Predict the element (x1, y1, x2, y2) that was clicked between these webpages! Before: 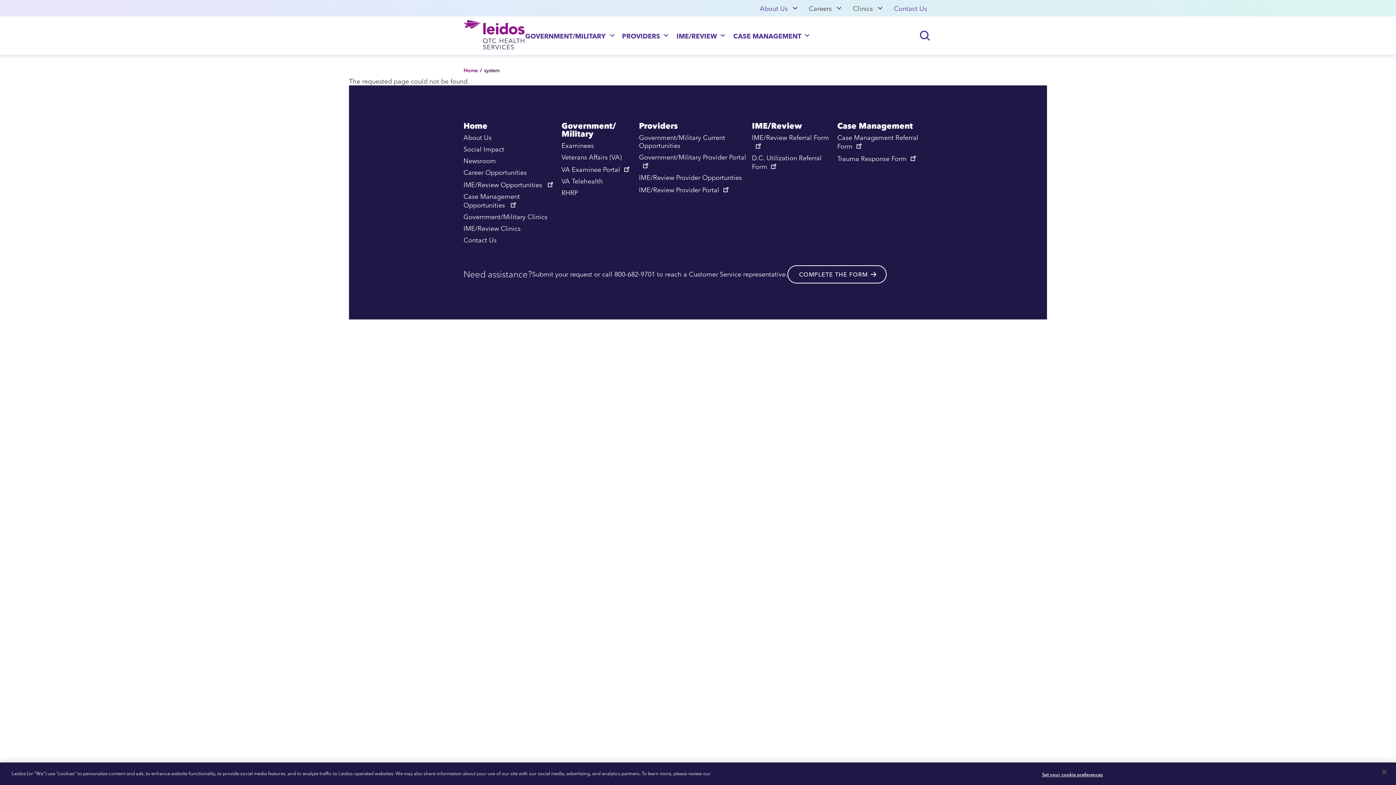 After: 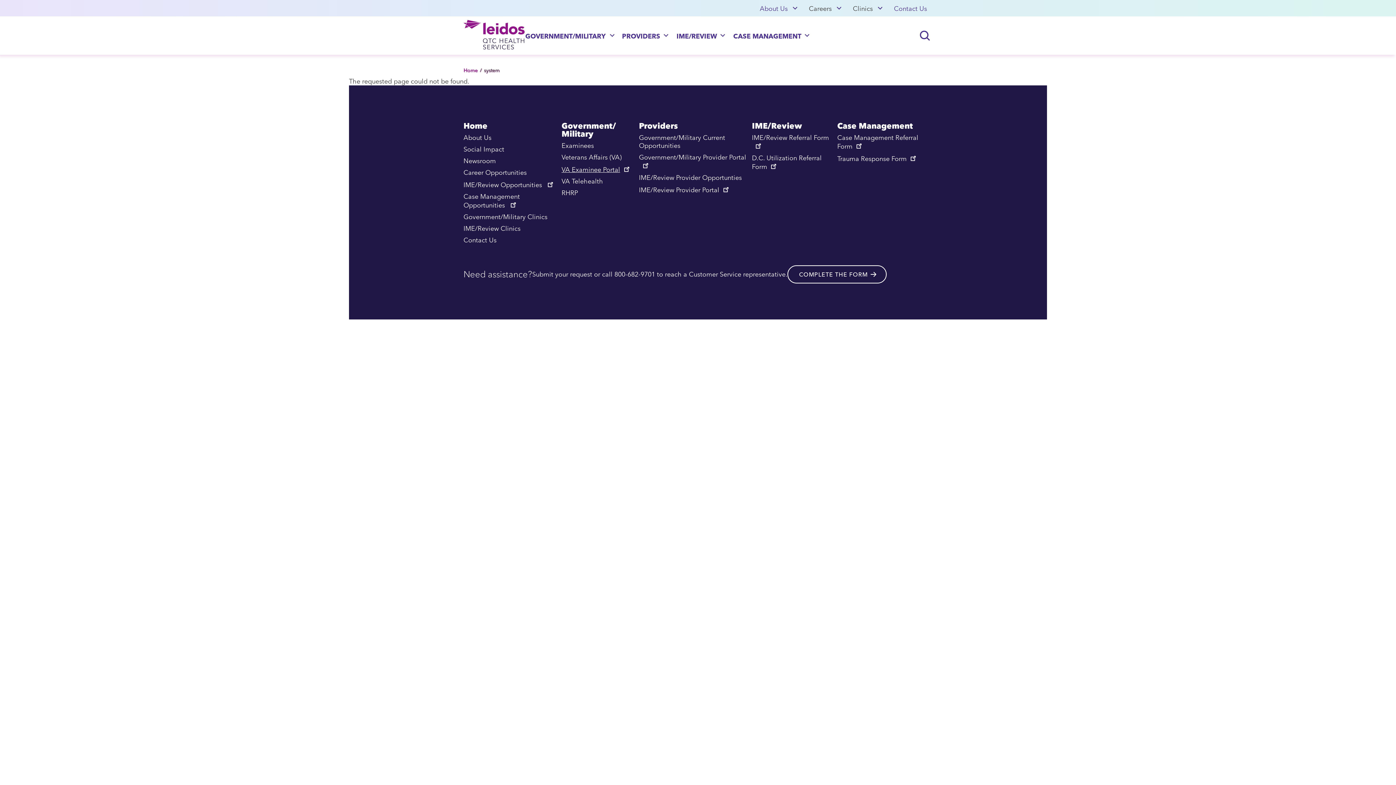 Action: label: VA Examinee Portal bbox: (561, 164, 639, 177)